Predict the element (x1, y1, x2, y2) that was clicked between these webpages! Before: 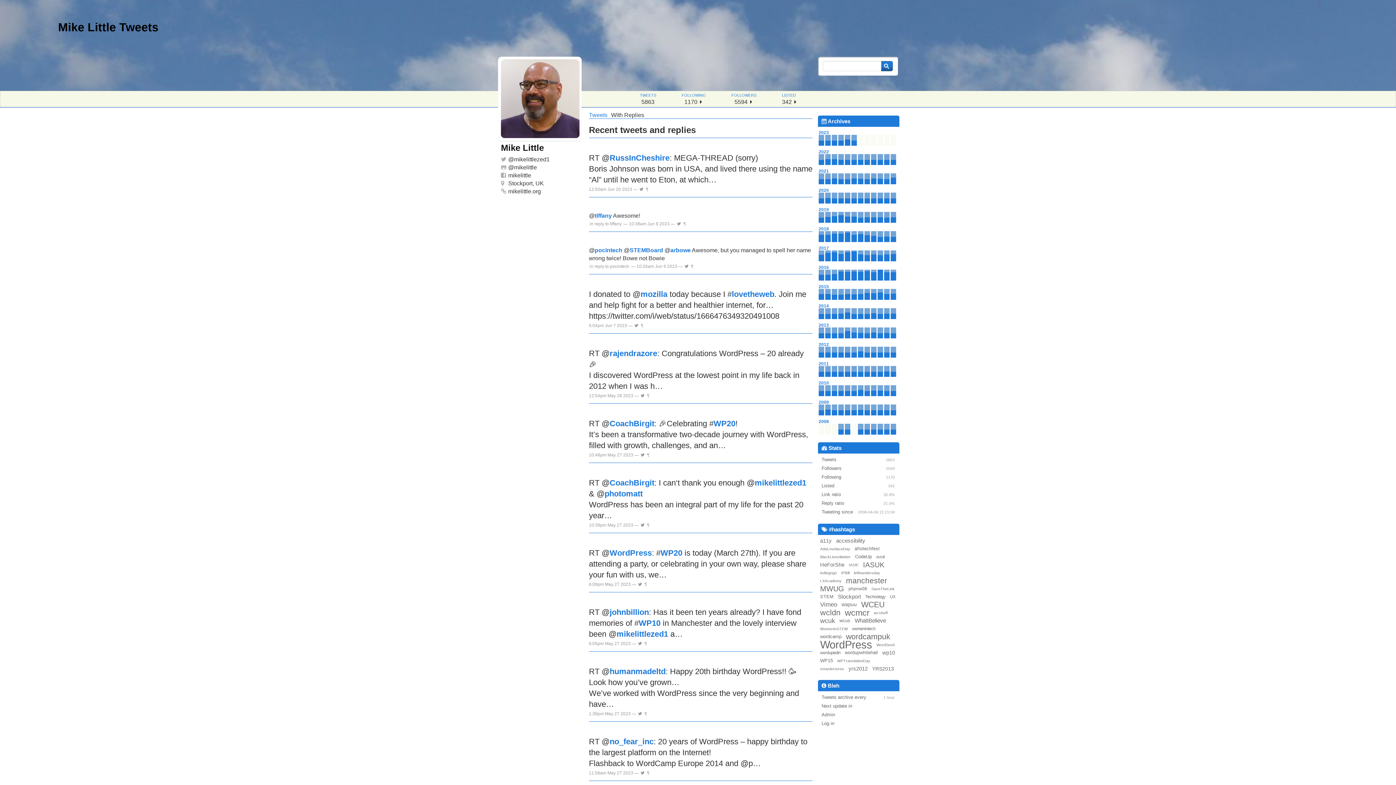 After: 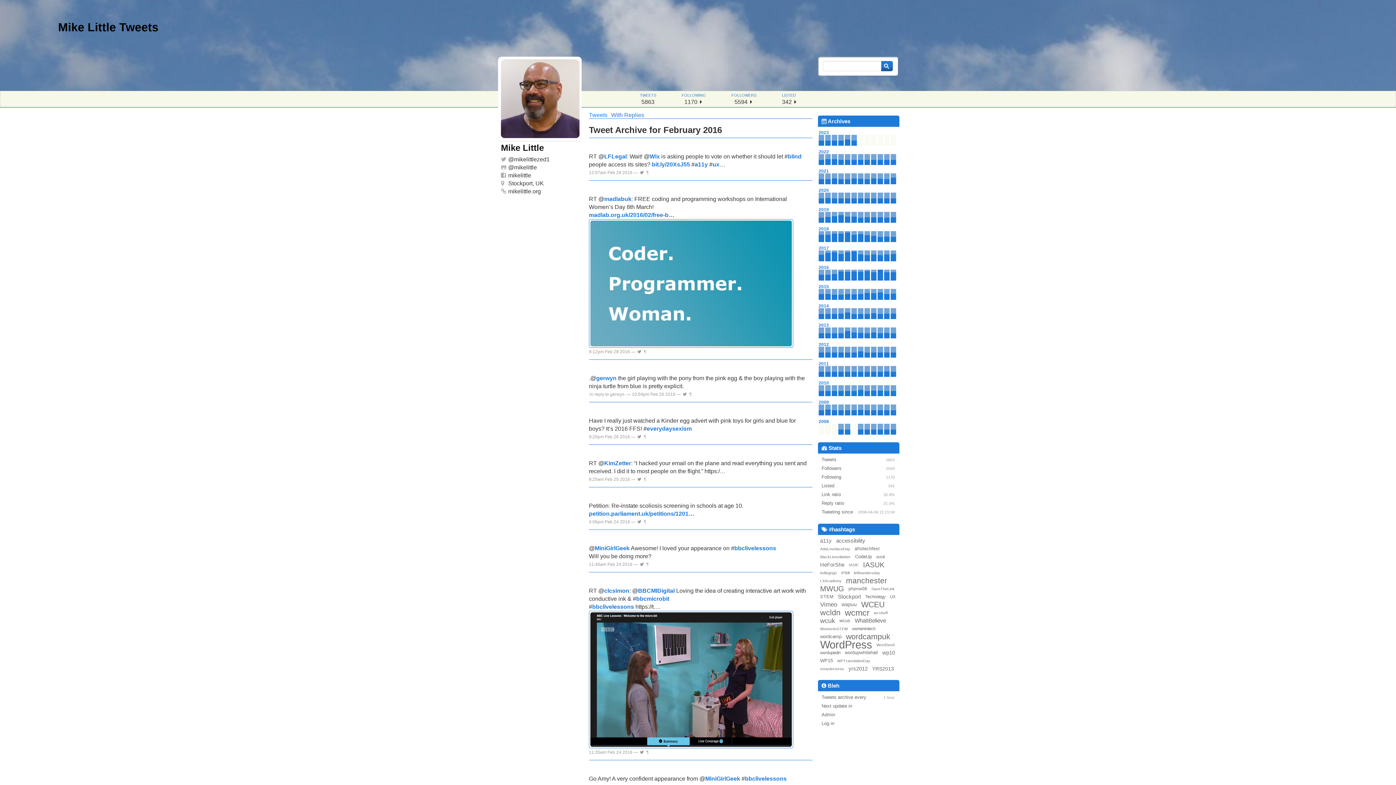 Action: bbox: (825, 269, 830, 277) label: 02